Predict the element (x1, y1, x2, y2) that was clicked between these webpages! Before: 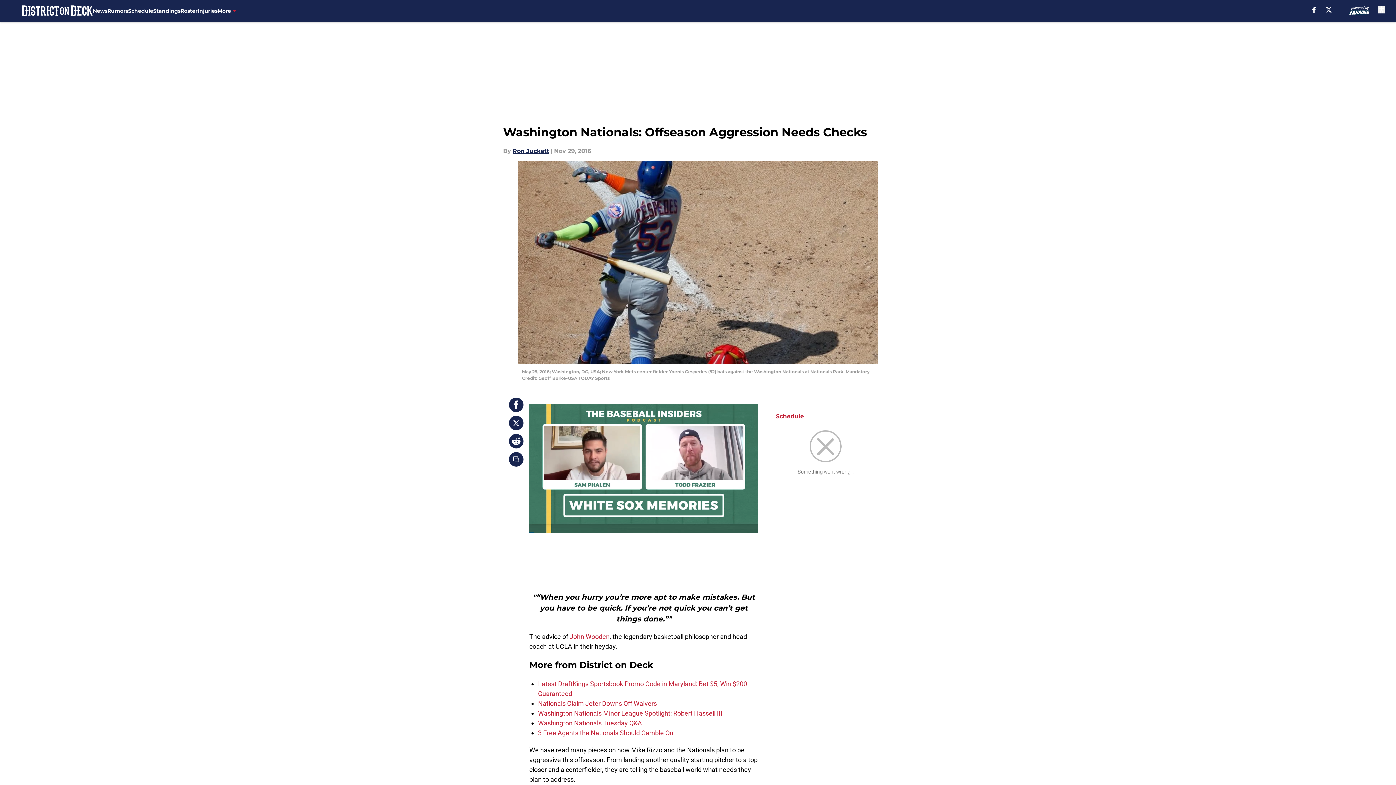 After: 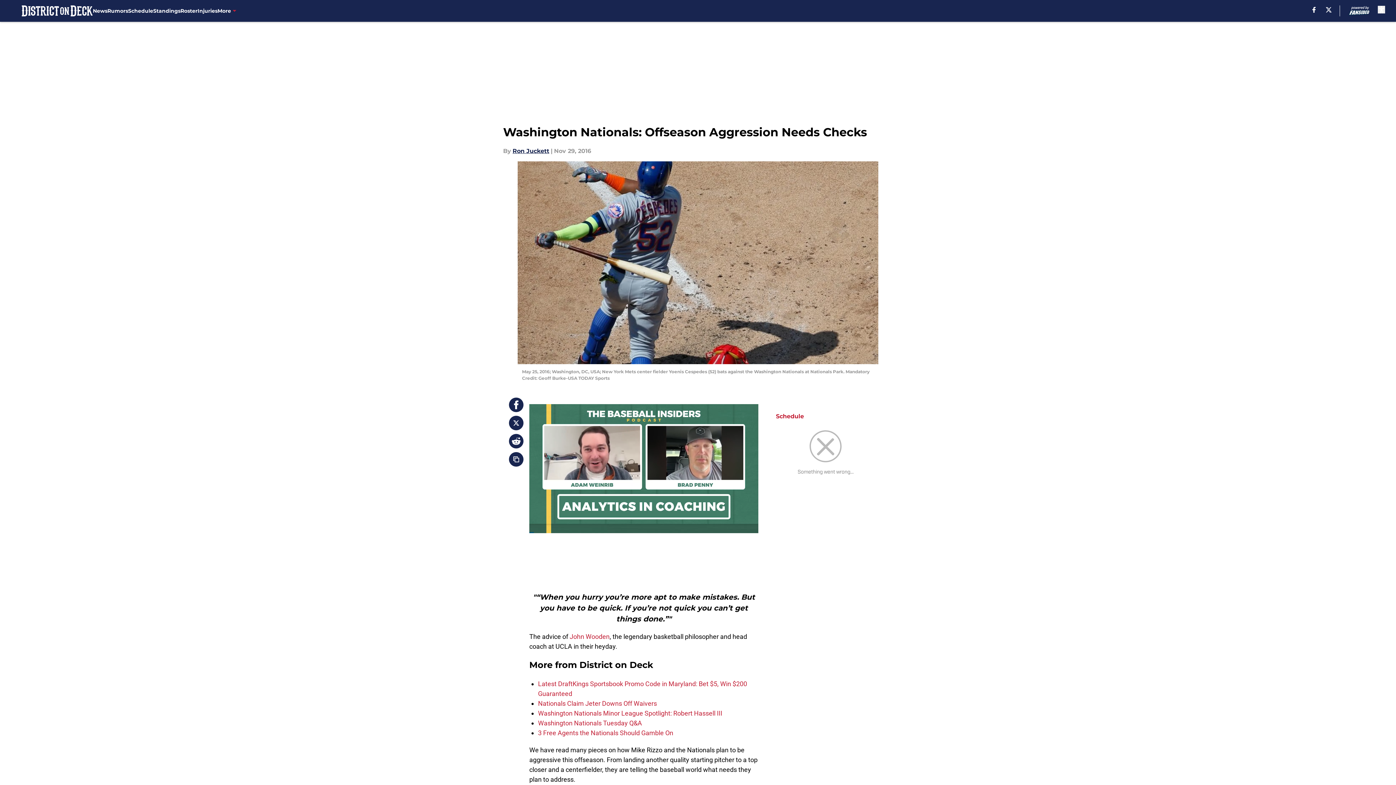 Action: label: facebook bbox: (1312, 6, 1316, 12)